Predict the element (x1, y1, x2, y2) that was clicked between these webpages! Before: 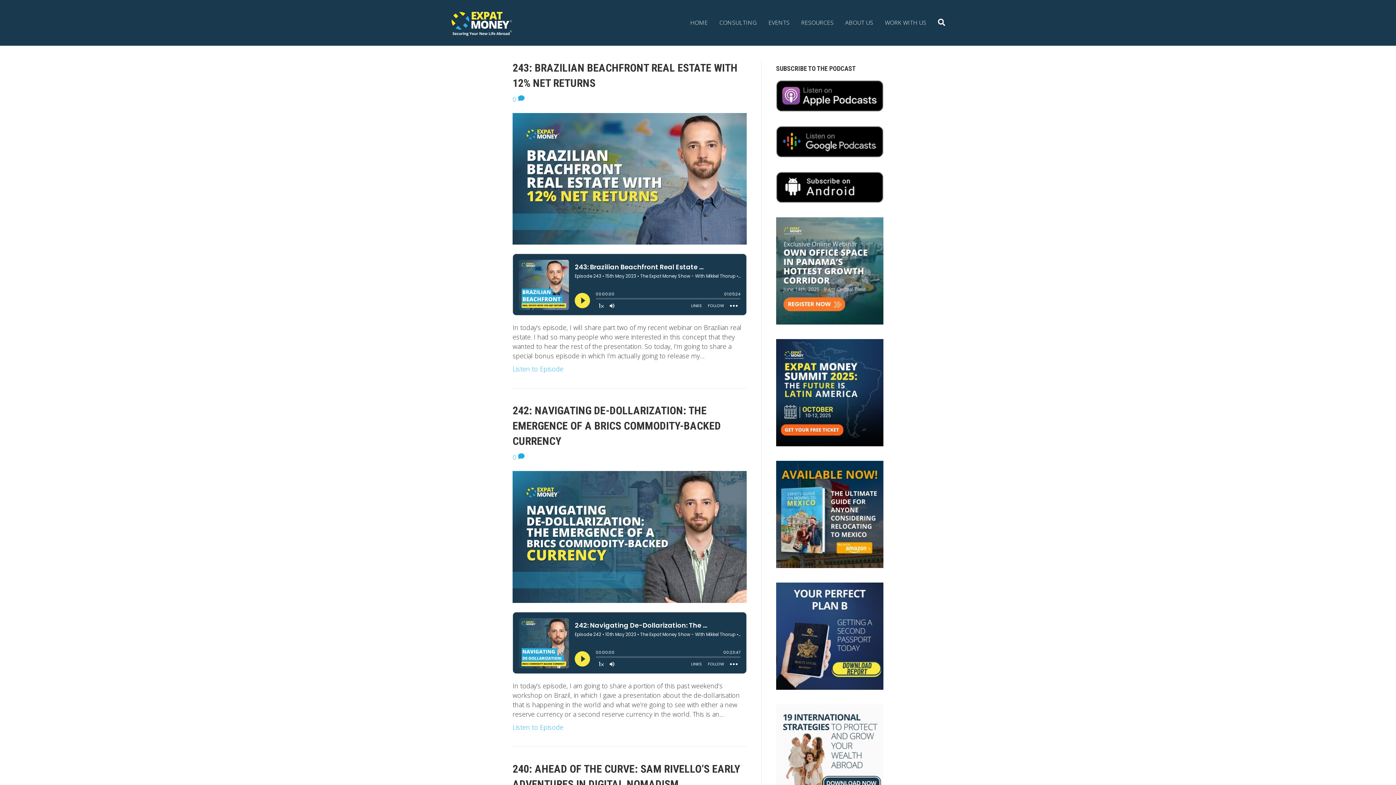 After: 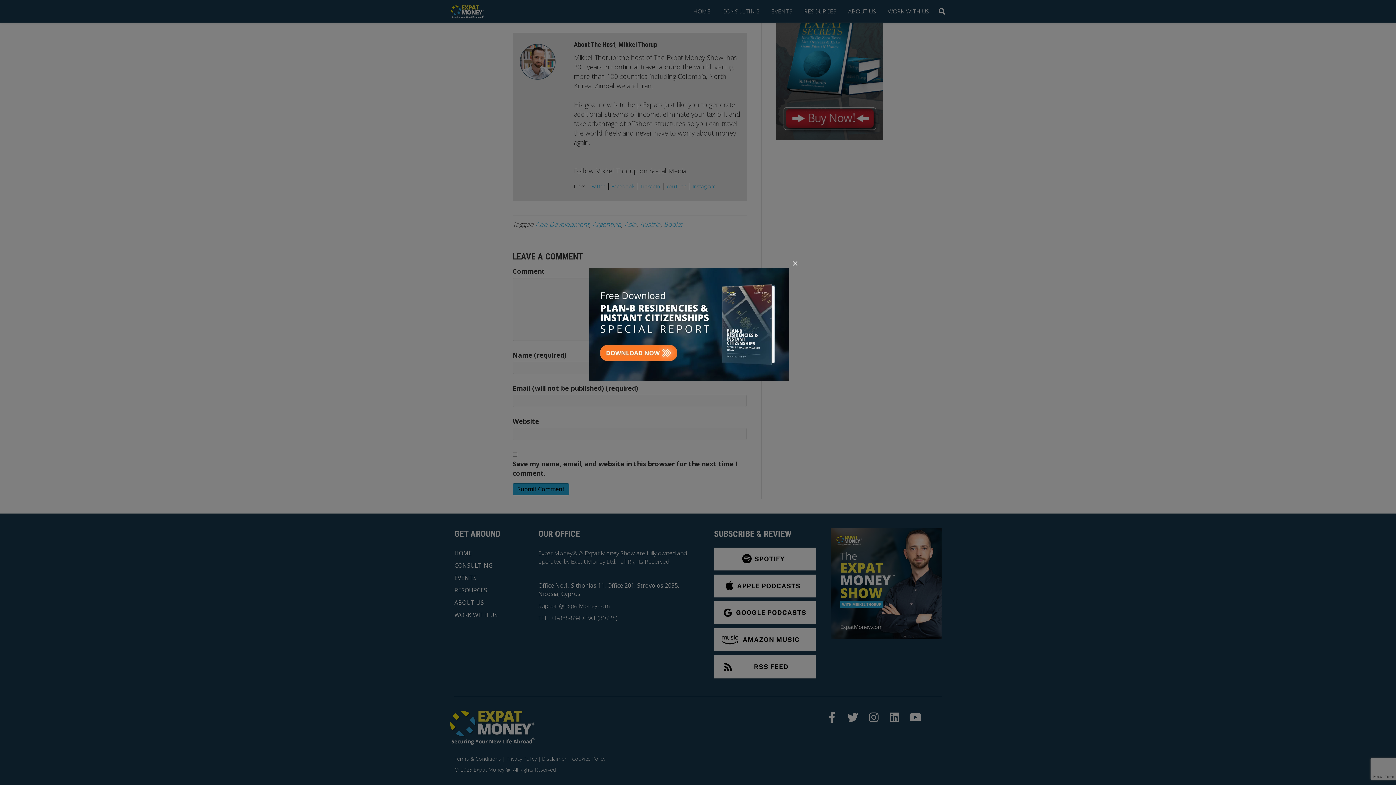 Action: label: 0  bbox: (512, 453, 524, 461)